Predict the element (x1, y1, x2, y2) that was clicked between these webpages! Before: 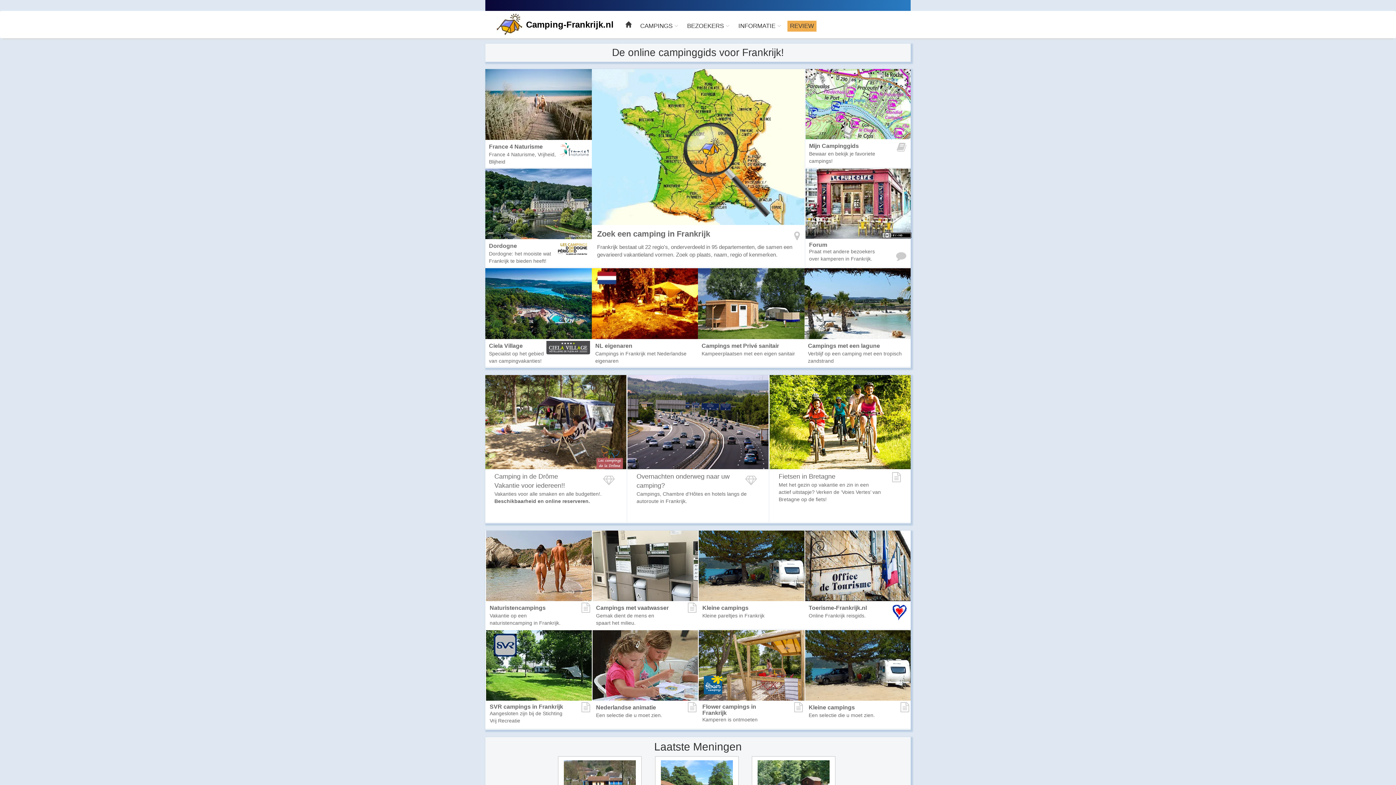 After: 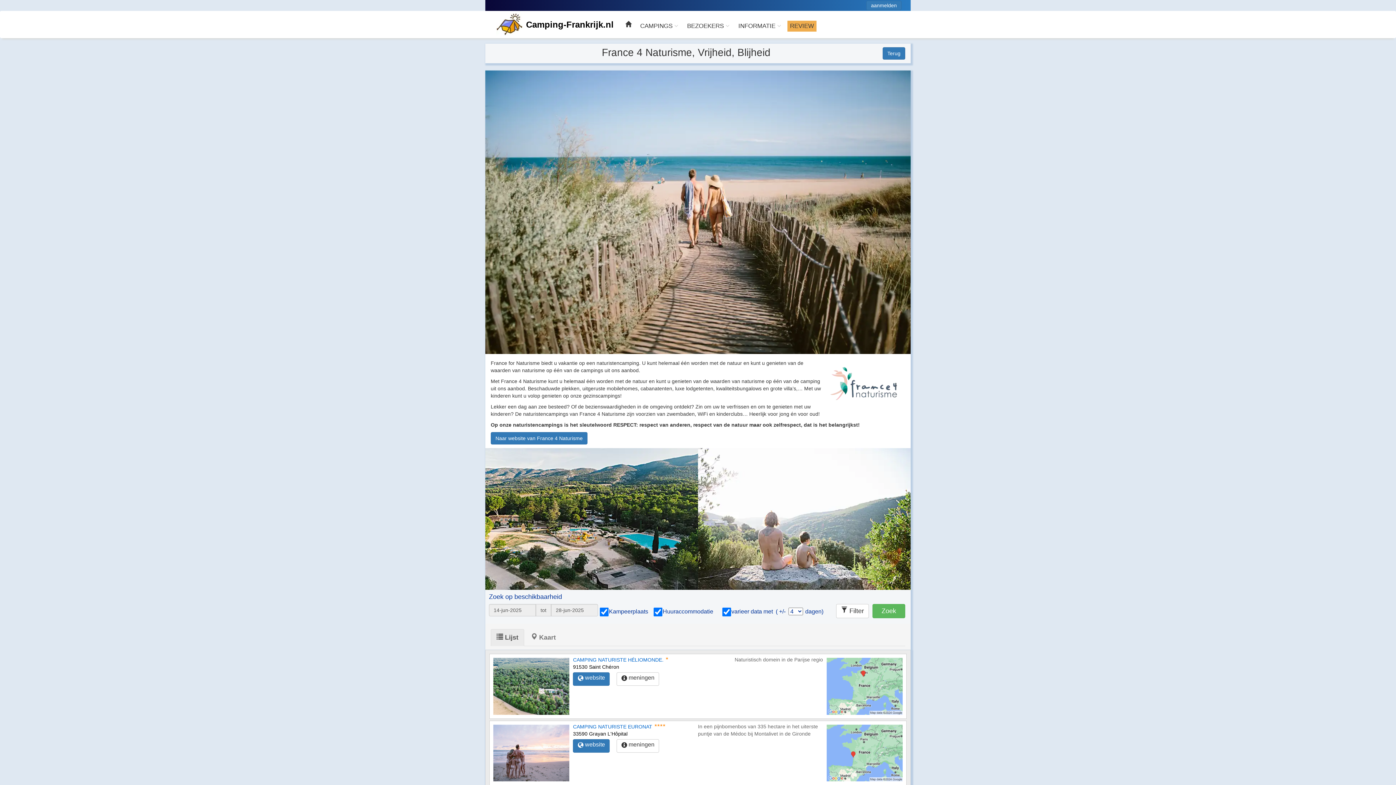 Action: label: France 4 Naturisme
France 4 Naturisme, Vrijheid, Blijheid bbox: (485, 69, 591, 167)